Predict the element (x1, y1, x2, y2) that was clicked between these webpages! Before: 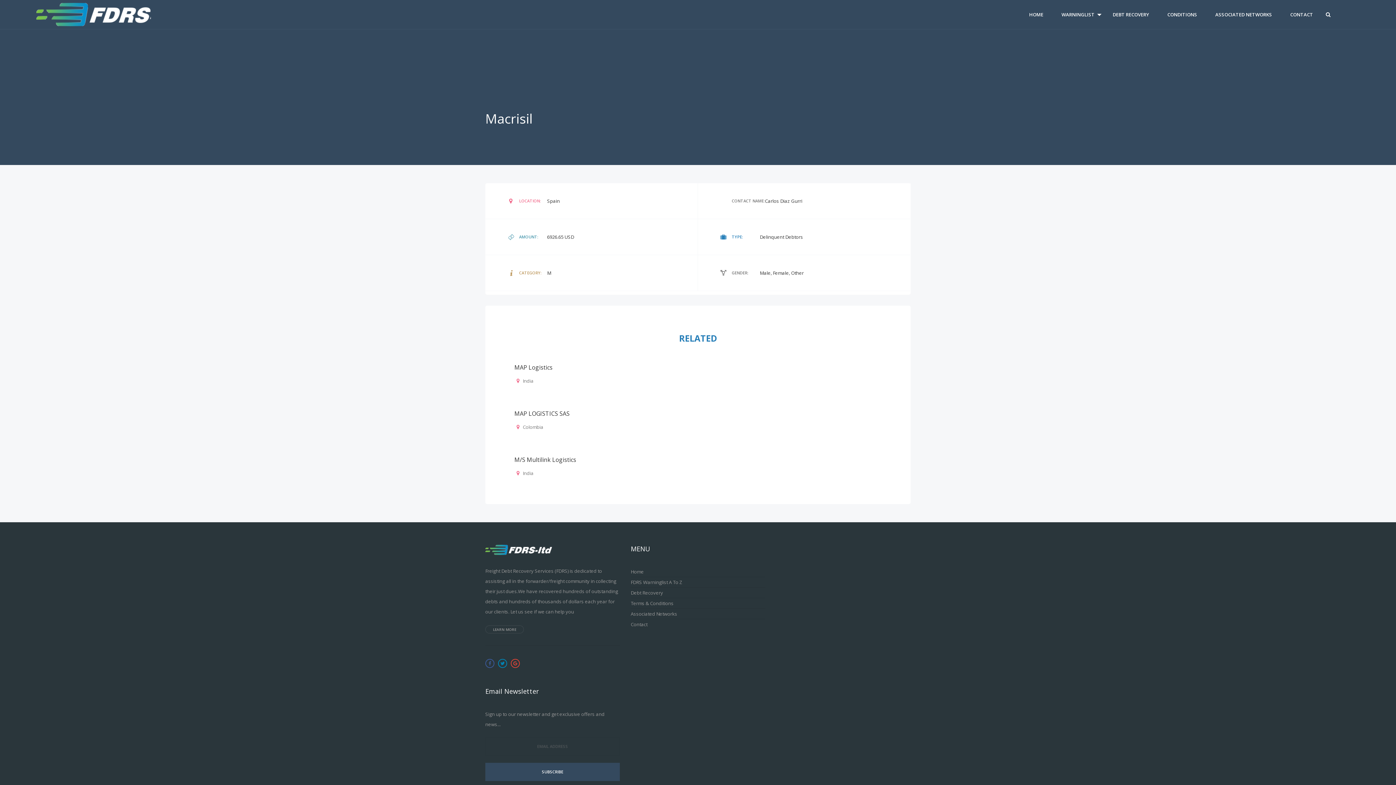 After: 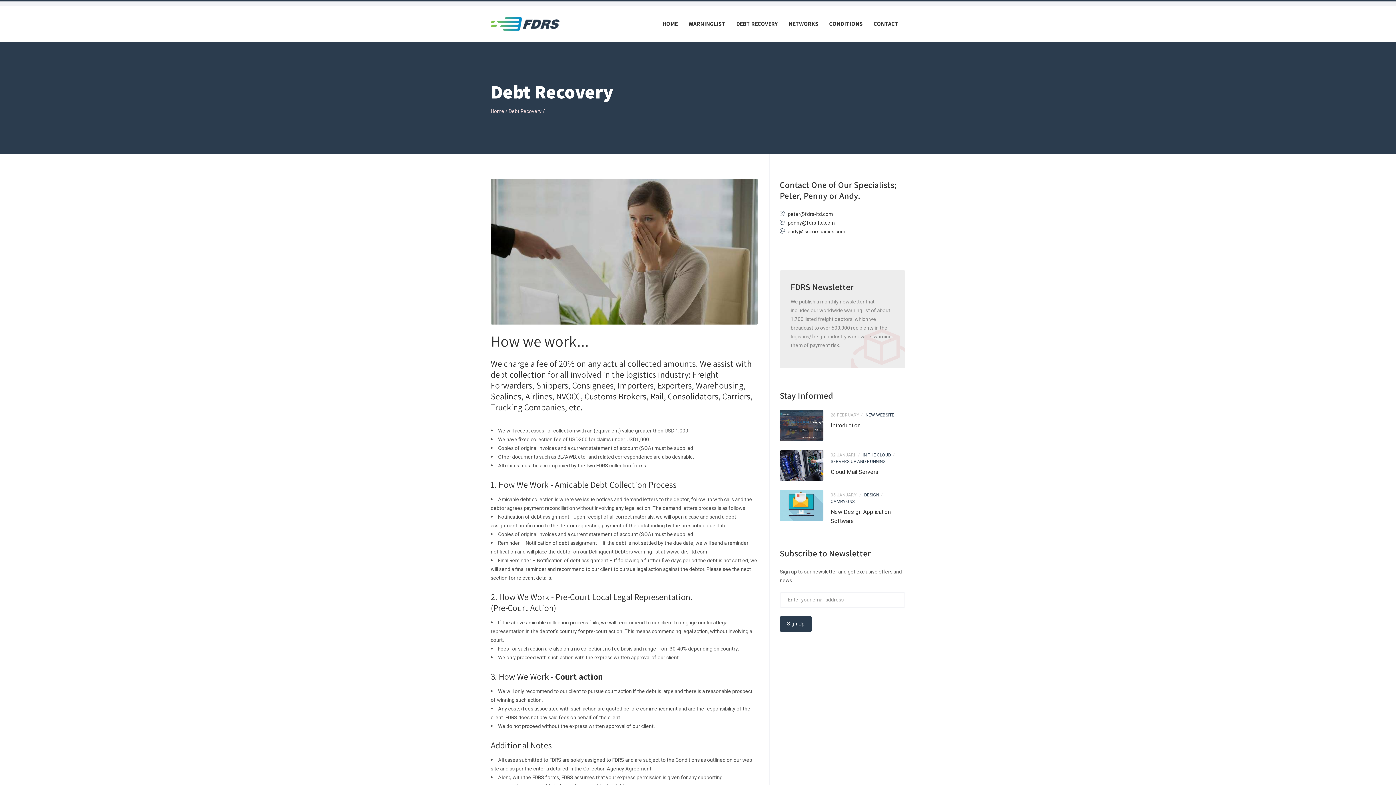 Action: bbox: (630, 588, 765, 598) label: Debt Recovery